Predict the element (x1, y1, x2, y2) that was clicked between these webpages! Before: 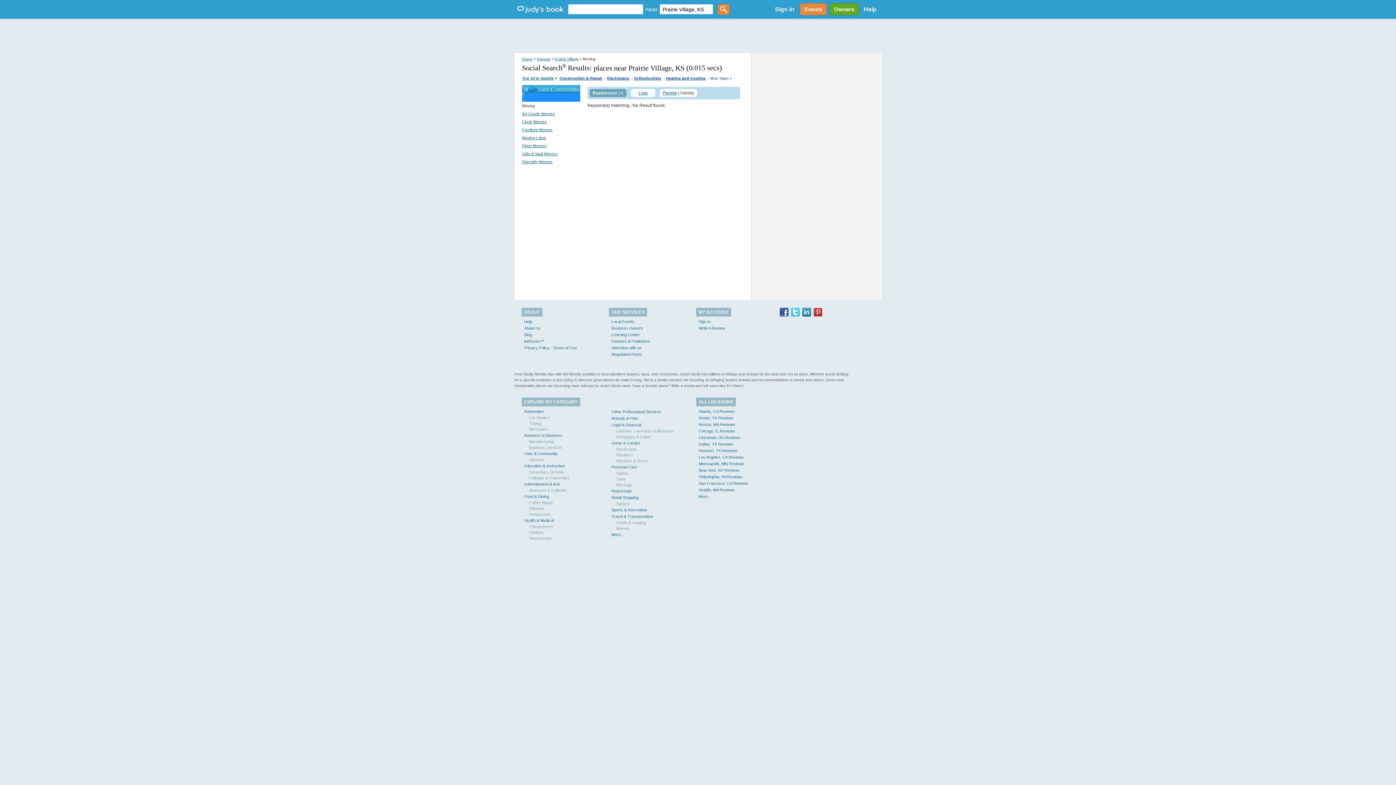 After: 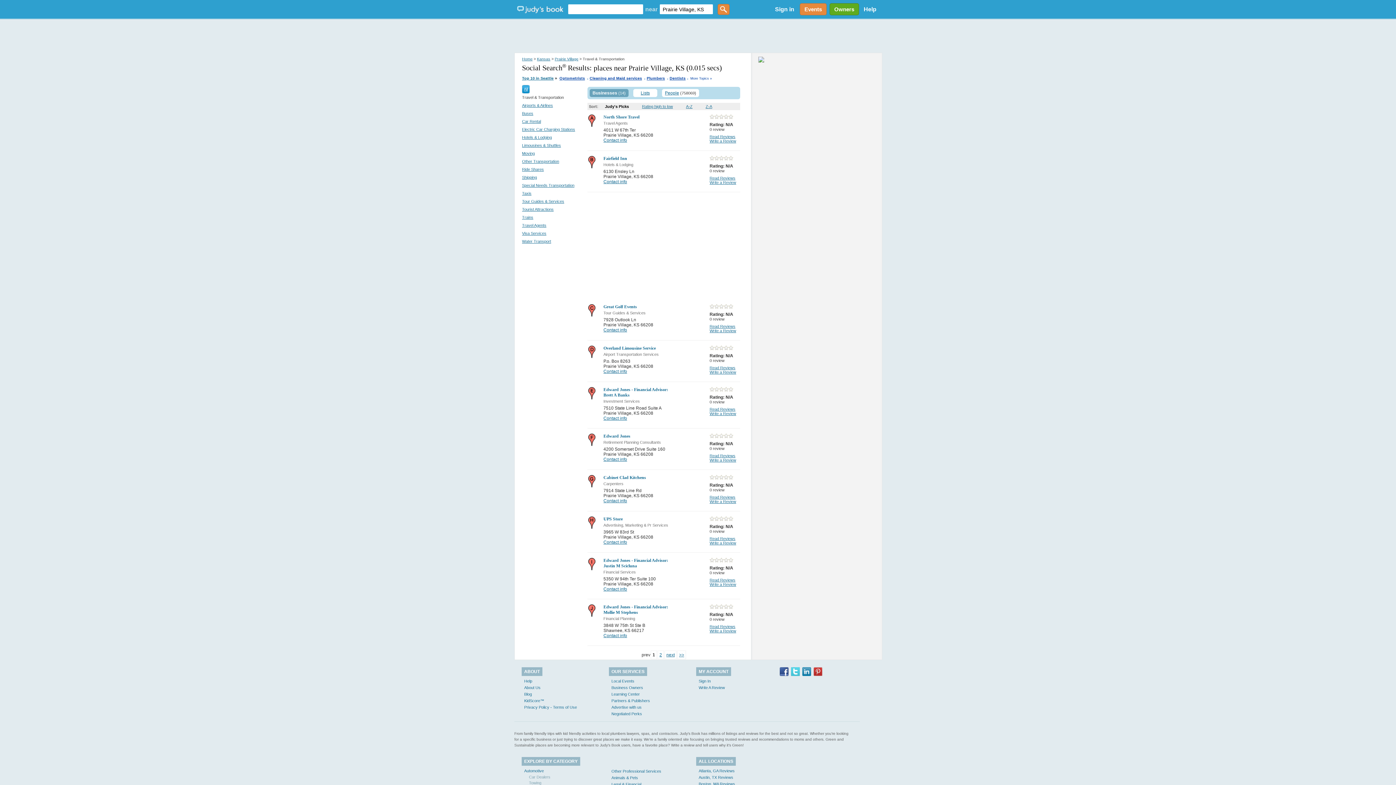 Action: label: Travel & Transportation bbox: (537, 84, 579, 93)